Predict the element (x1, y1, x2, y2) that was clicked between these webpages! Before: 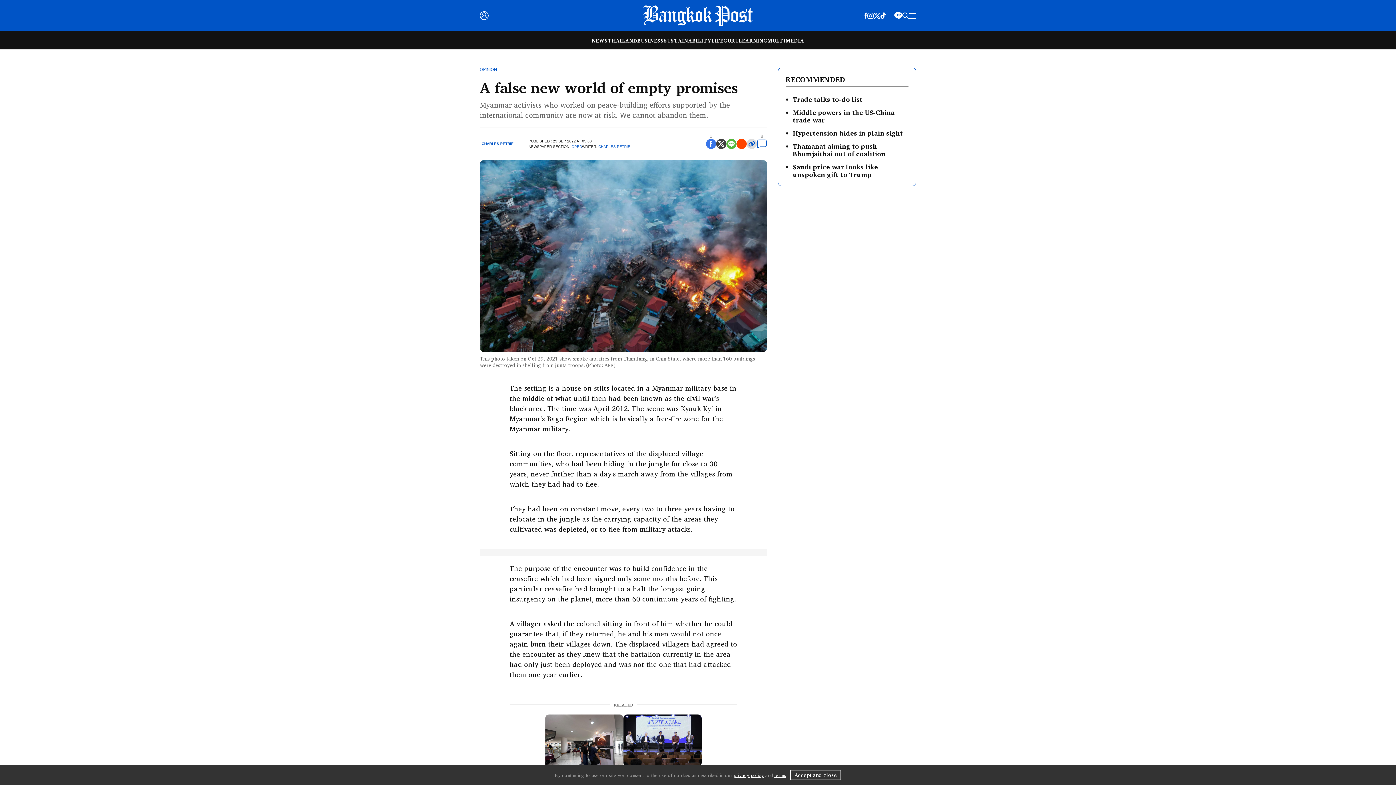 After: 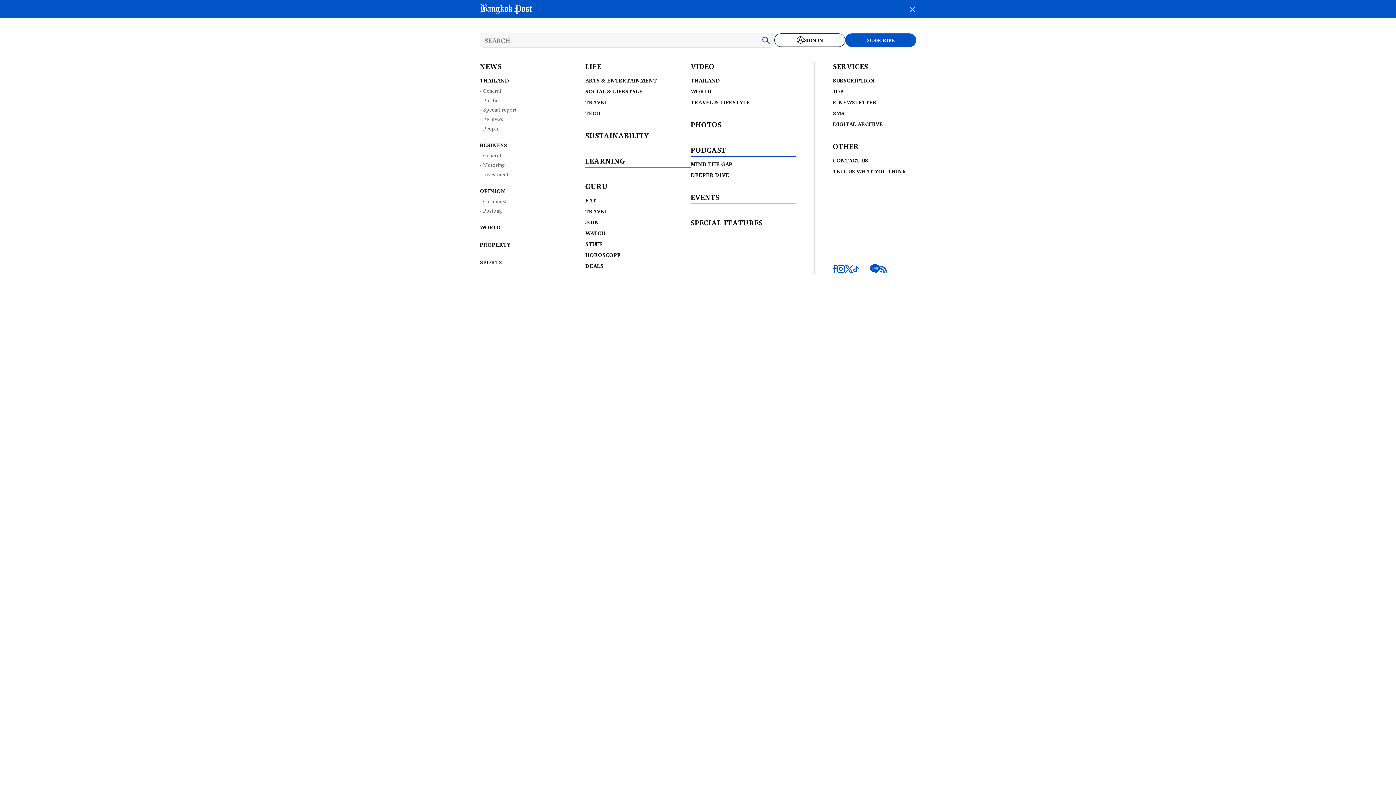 Action: bbox: (902, 10, 909, 19)